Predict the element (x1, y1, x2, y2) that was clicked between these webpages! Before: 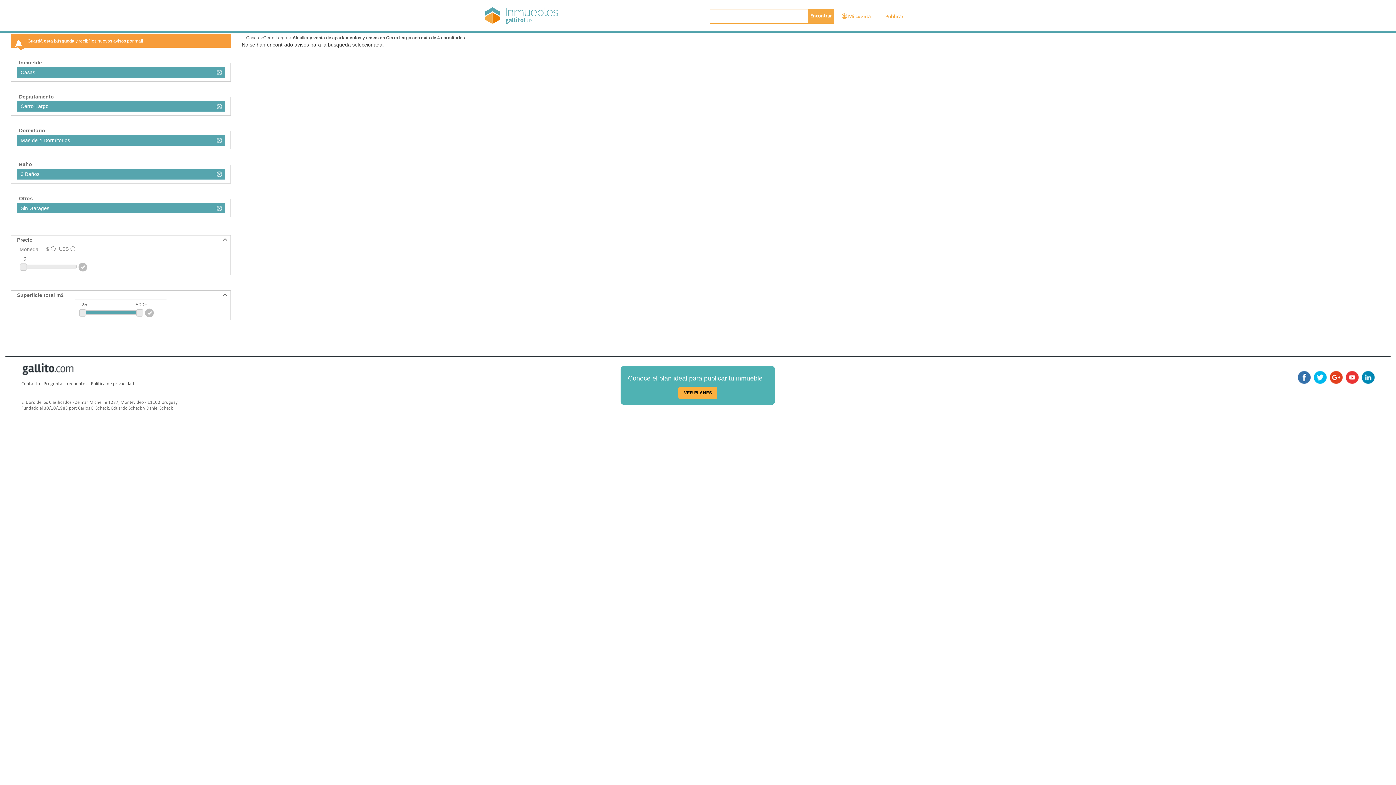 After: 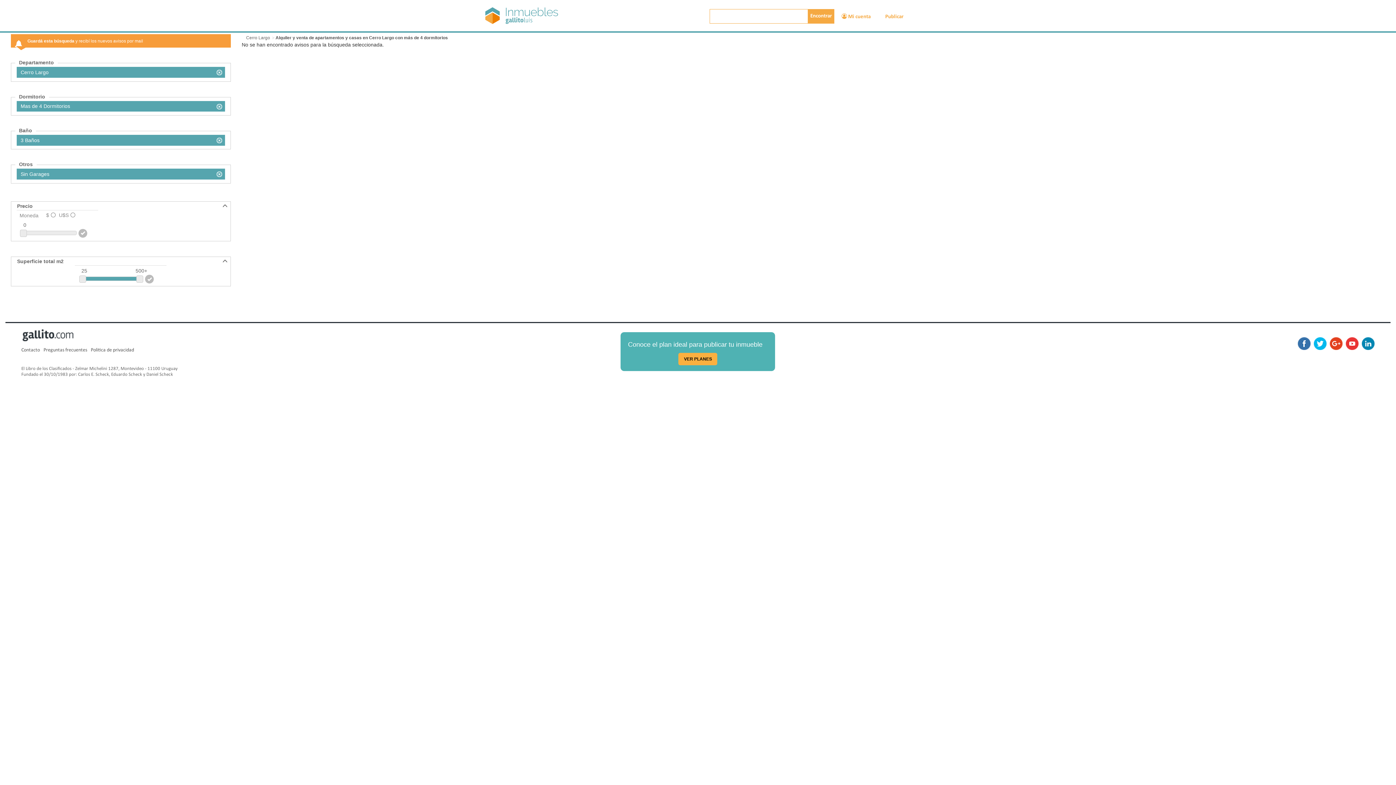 Action: bbox: (213, 67, 224, 76)